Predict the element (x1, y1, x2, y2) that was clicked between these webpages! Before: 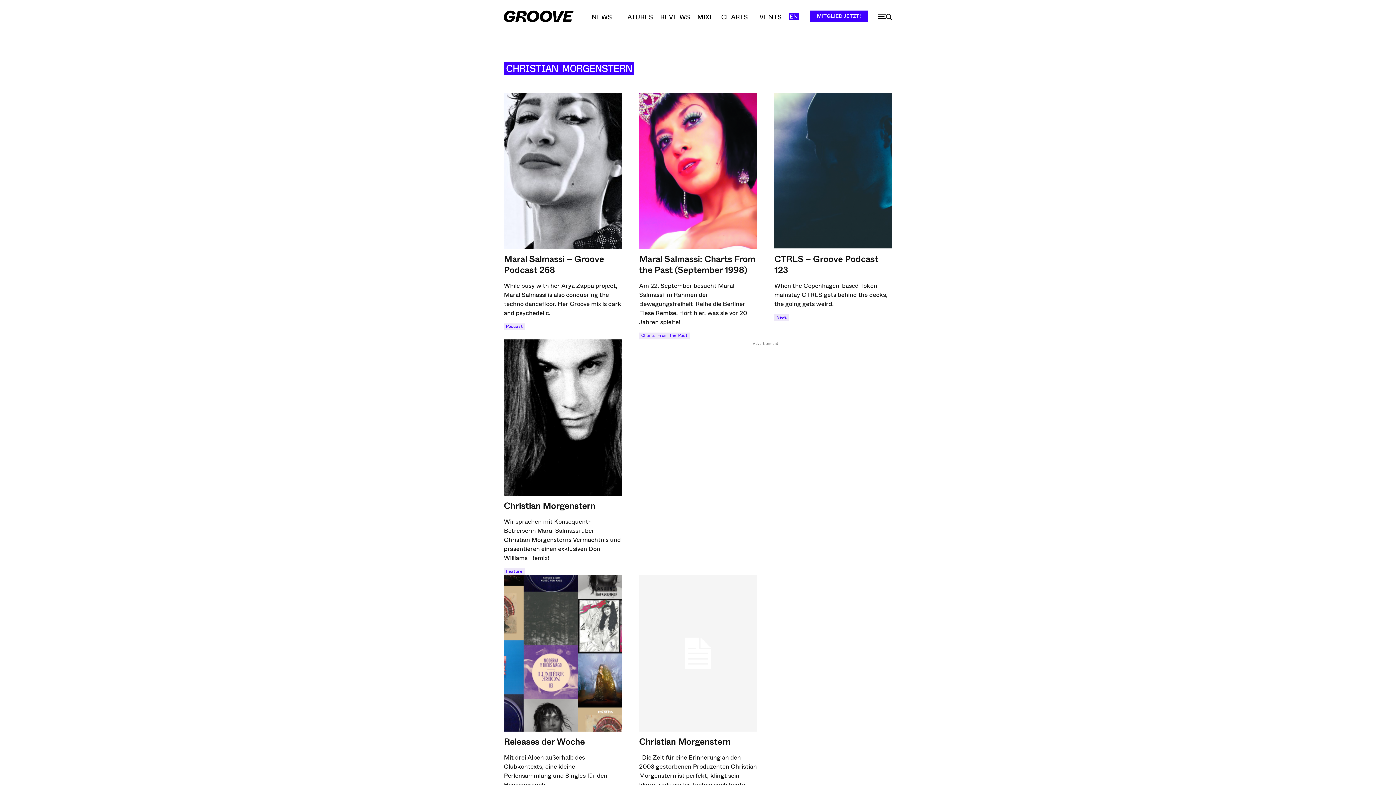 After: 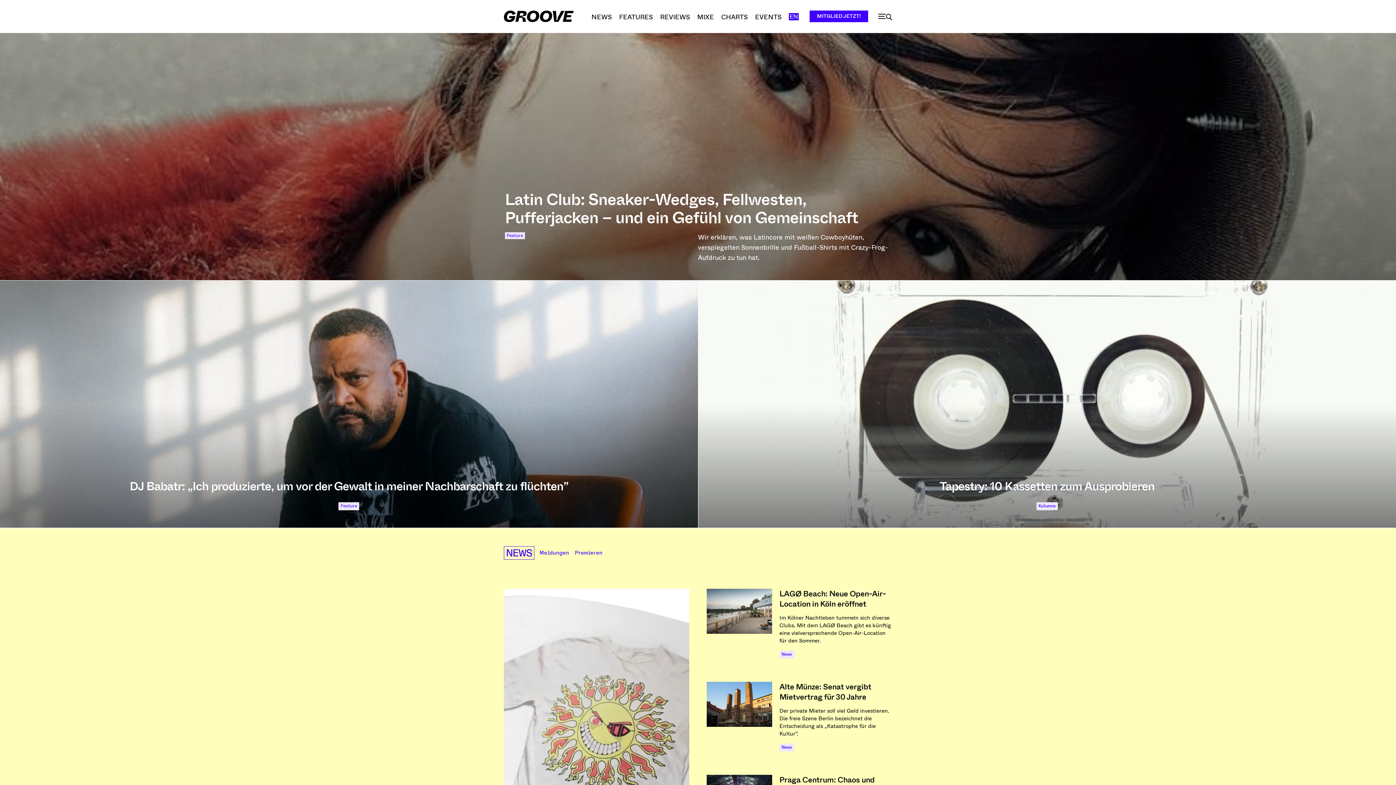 Action: label: Logo bbox: (504, 10, 573, 22)